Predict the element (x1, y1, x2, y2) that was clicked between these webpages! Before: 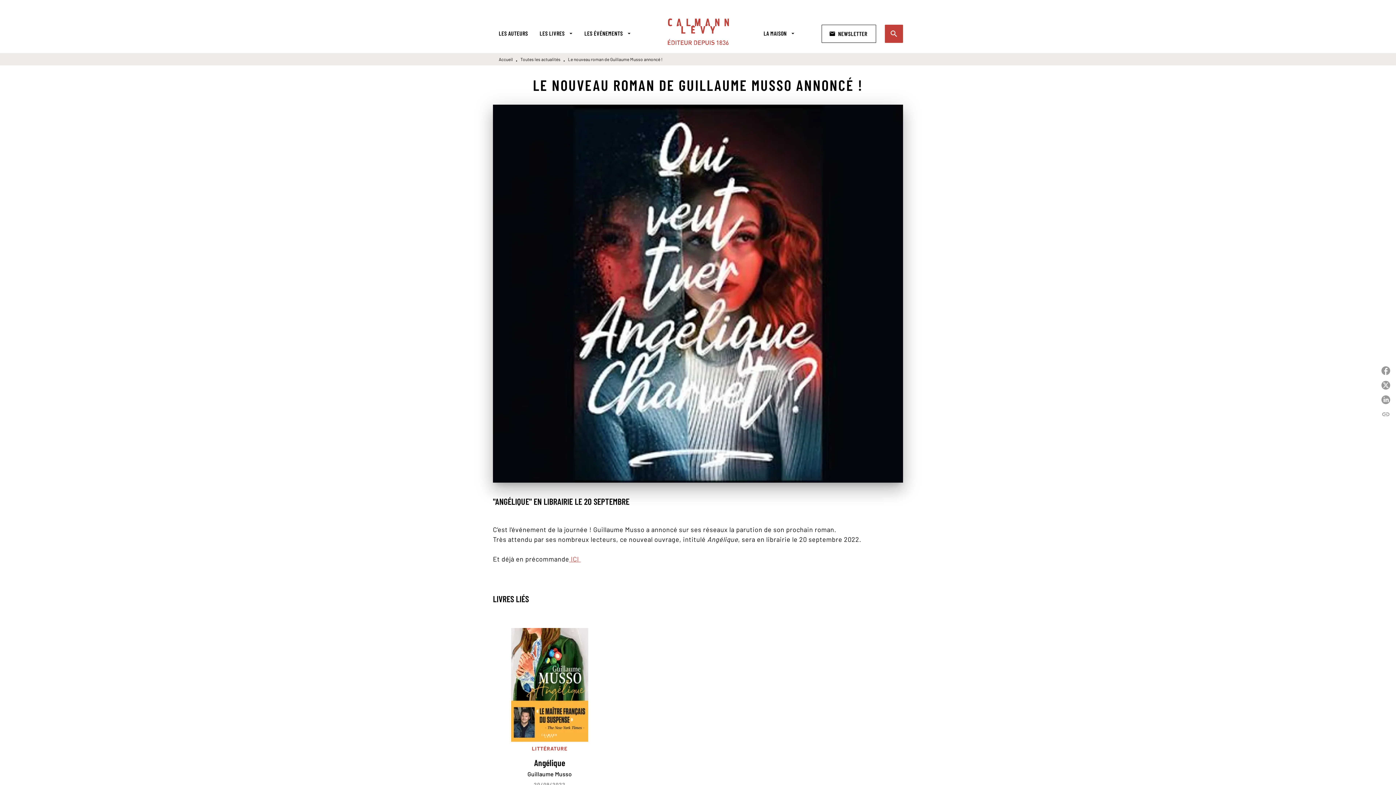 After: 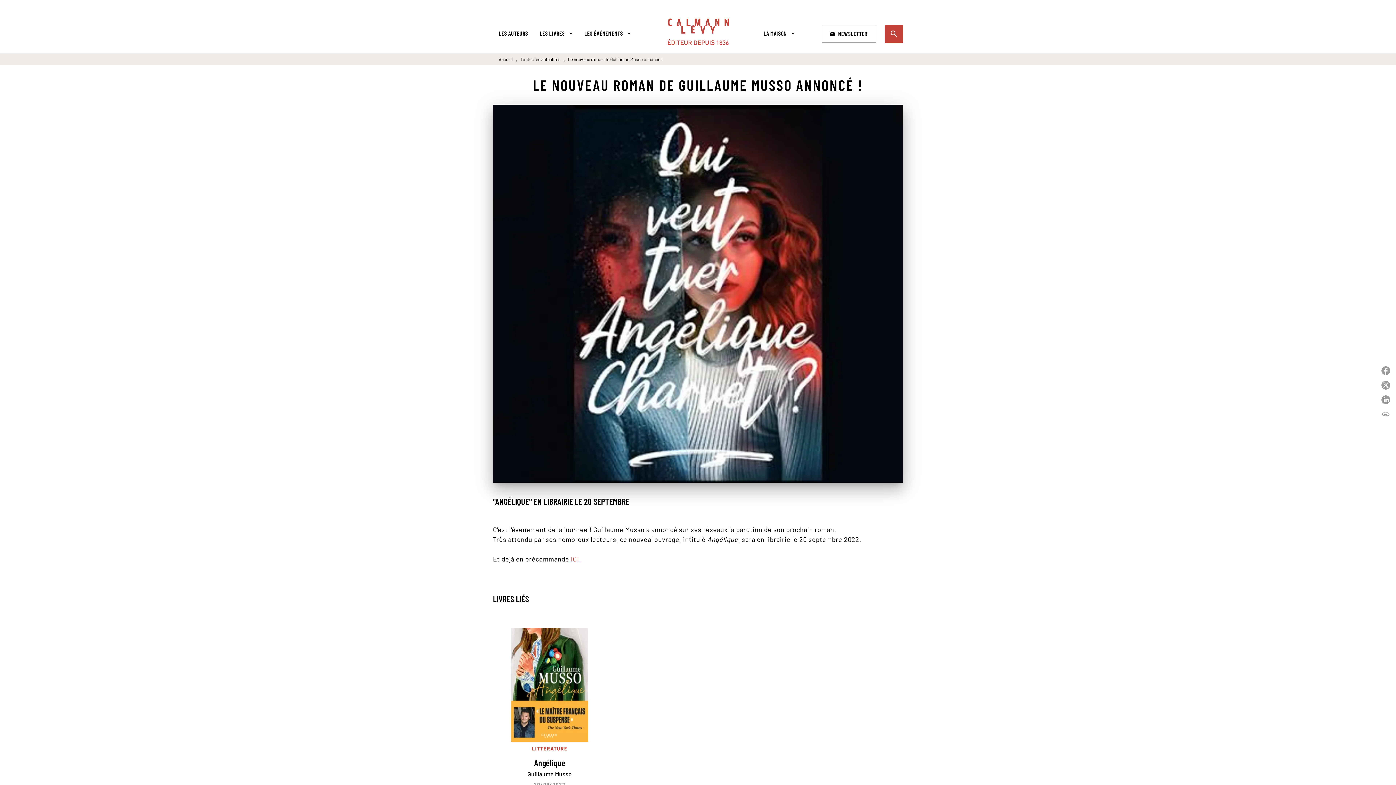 Action: bbox: (569, 555, 570, 563) label:  